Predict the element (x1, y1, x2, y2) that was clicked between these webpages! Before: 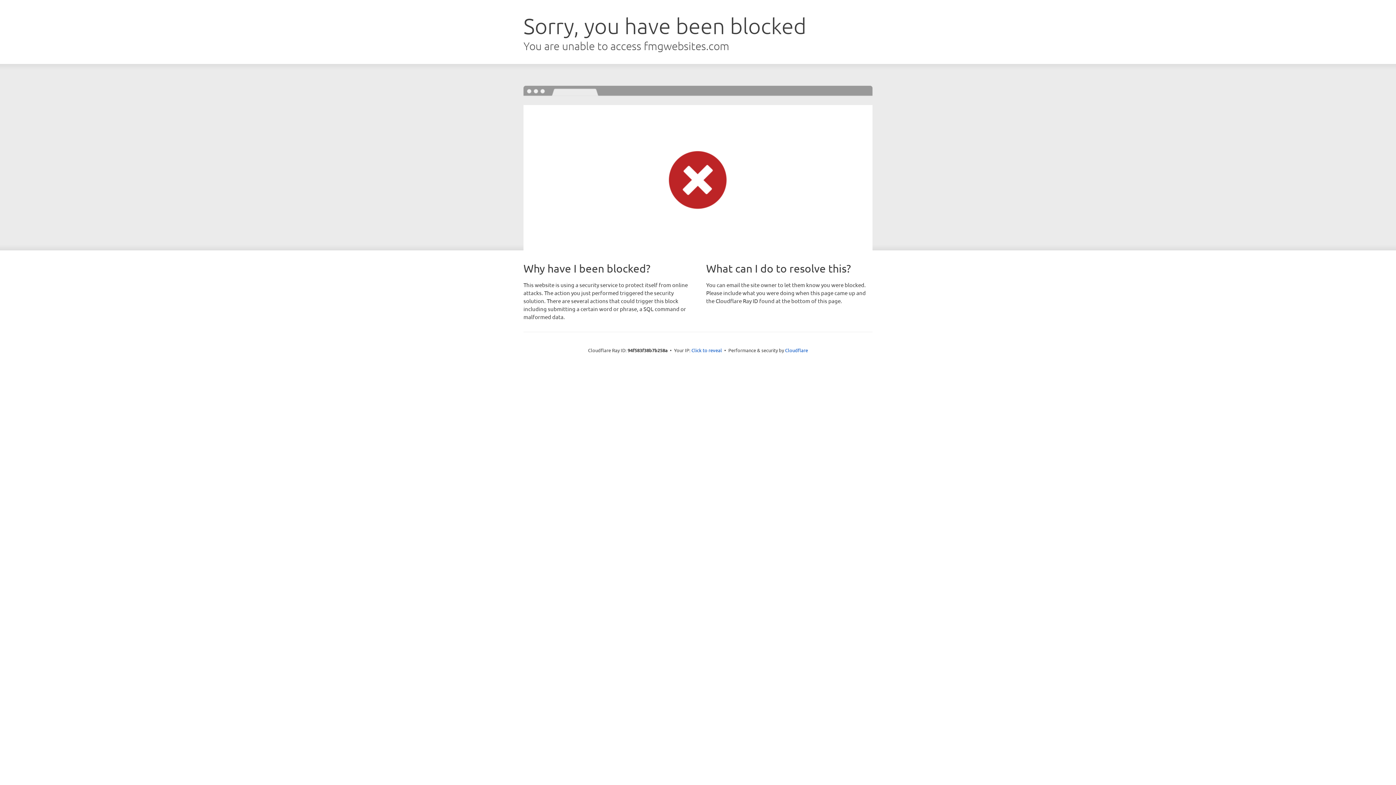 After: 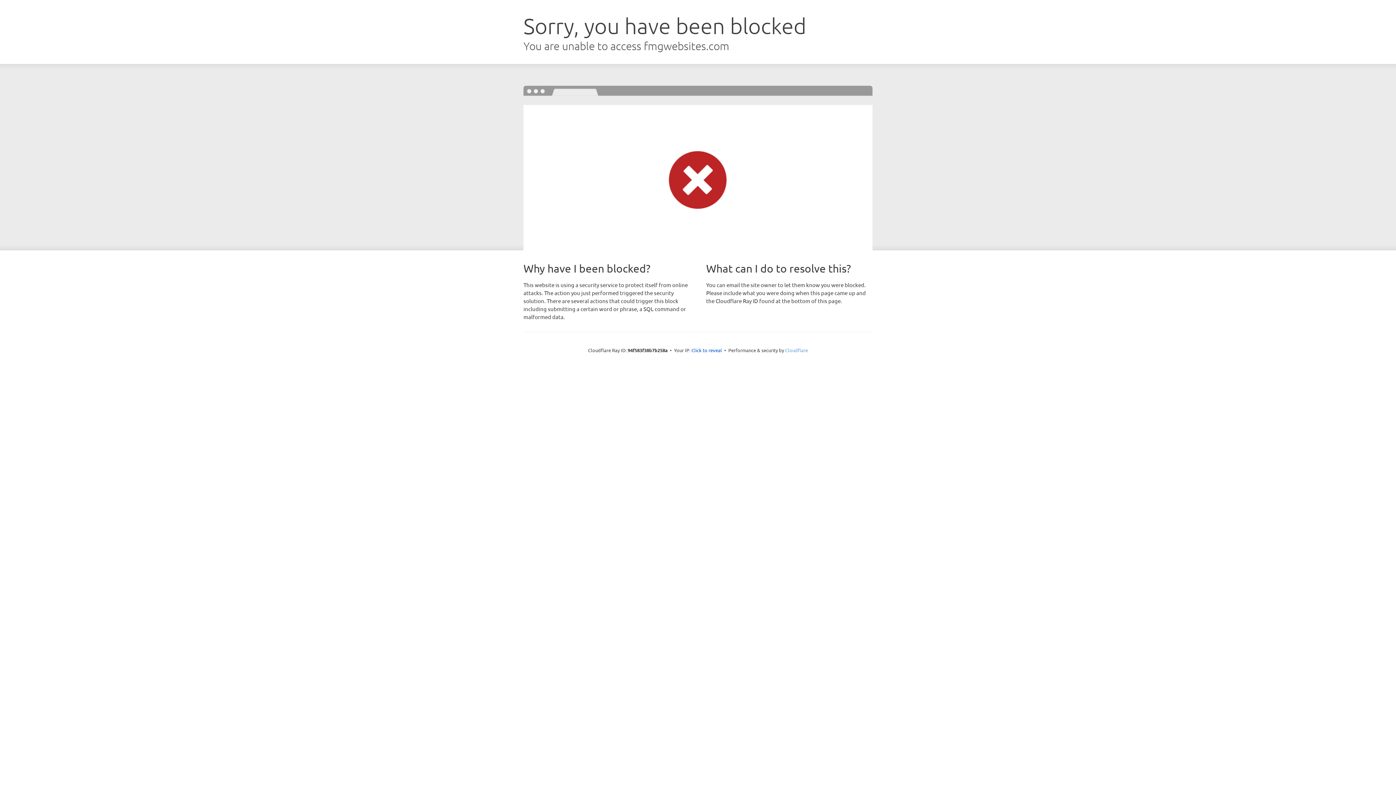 Action: label: Cloudflare bbox: (785, 347, 808, 353)